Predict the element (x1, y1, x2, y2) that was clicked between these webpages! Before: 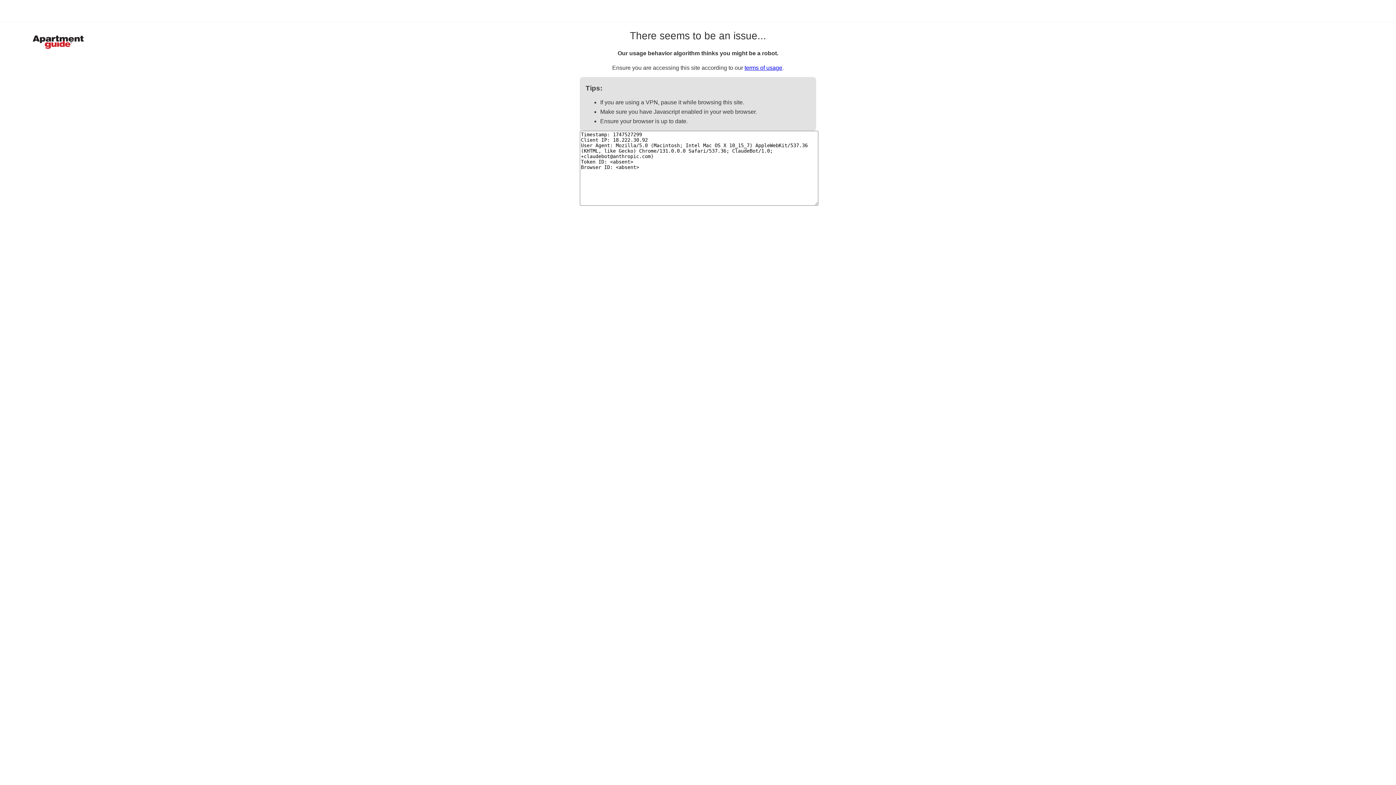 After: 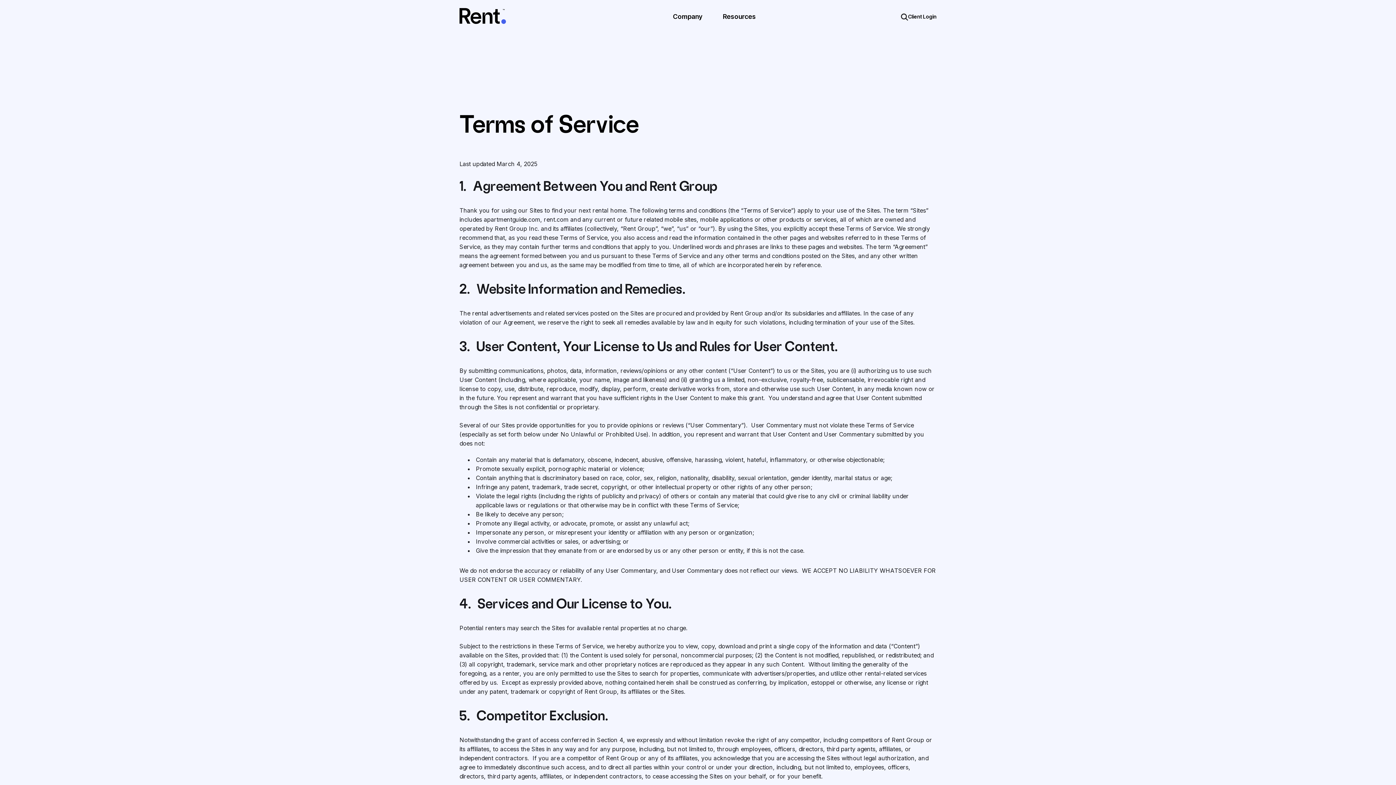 Action: label: terms of usage bbox: (744, 64, 782, 70)